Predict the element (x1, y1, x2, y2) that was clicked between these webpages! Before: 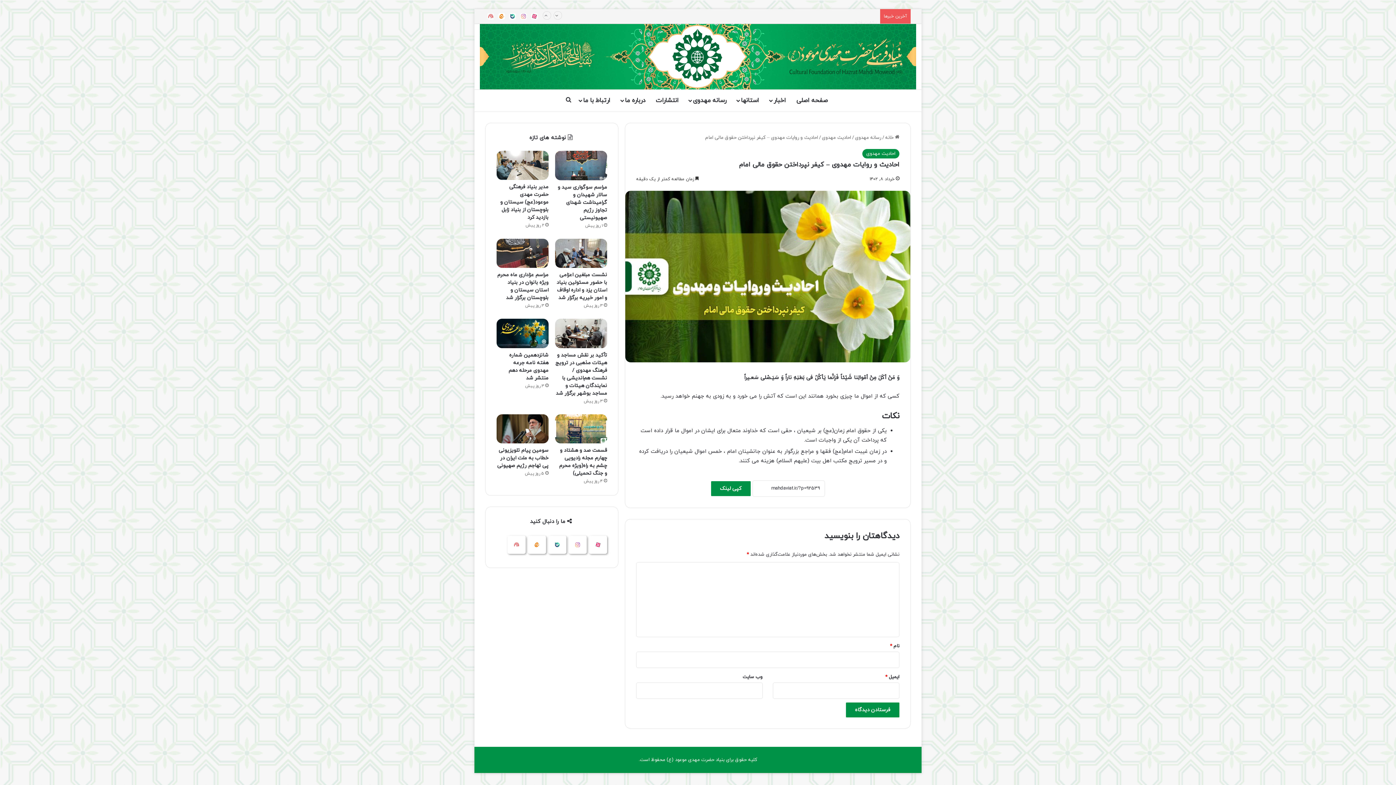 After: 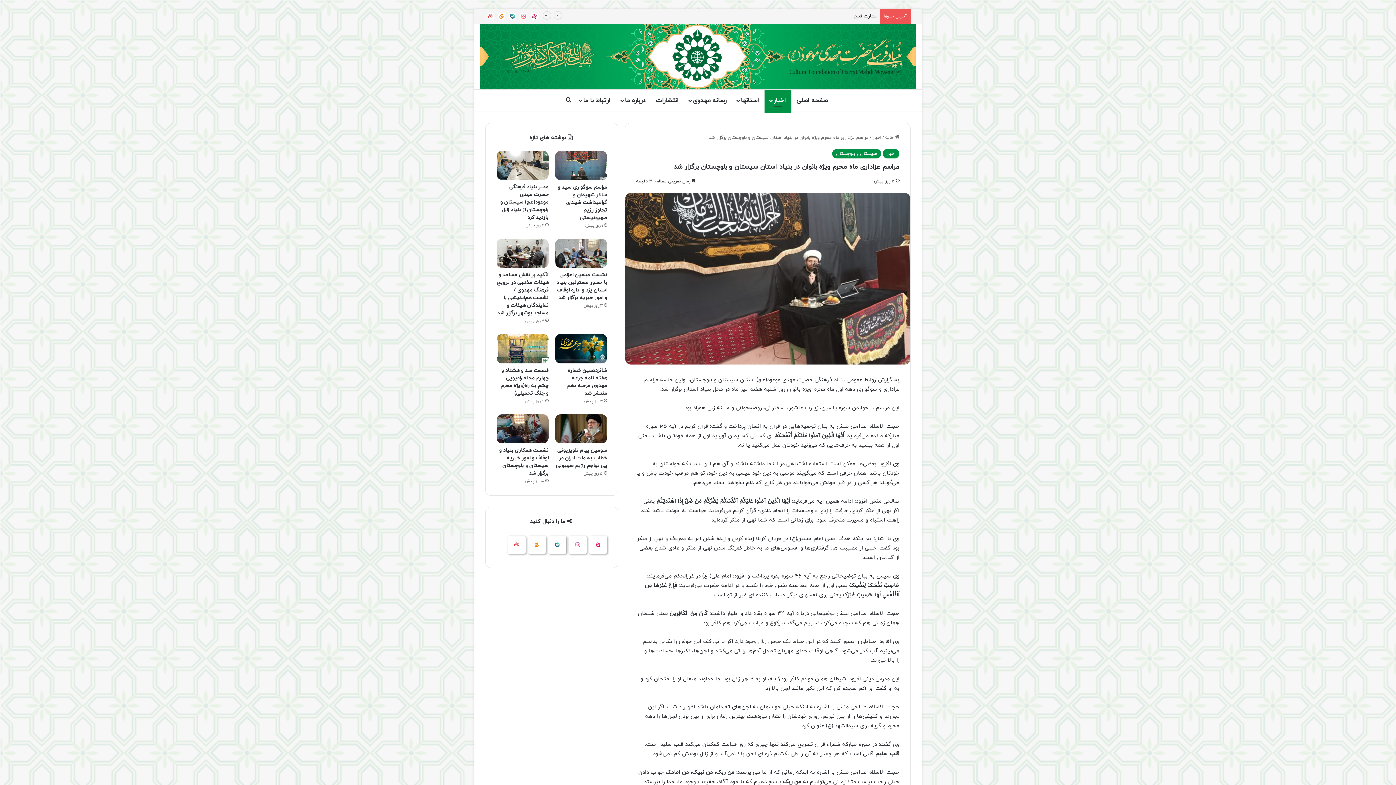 Action: label: مراسم عزاداری ماه محرم ویژه بانوان در بنیاد استان سیستان و بلوچستان برگزار شد bbox: (497, 271, 548, 301)